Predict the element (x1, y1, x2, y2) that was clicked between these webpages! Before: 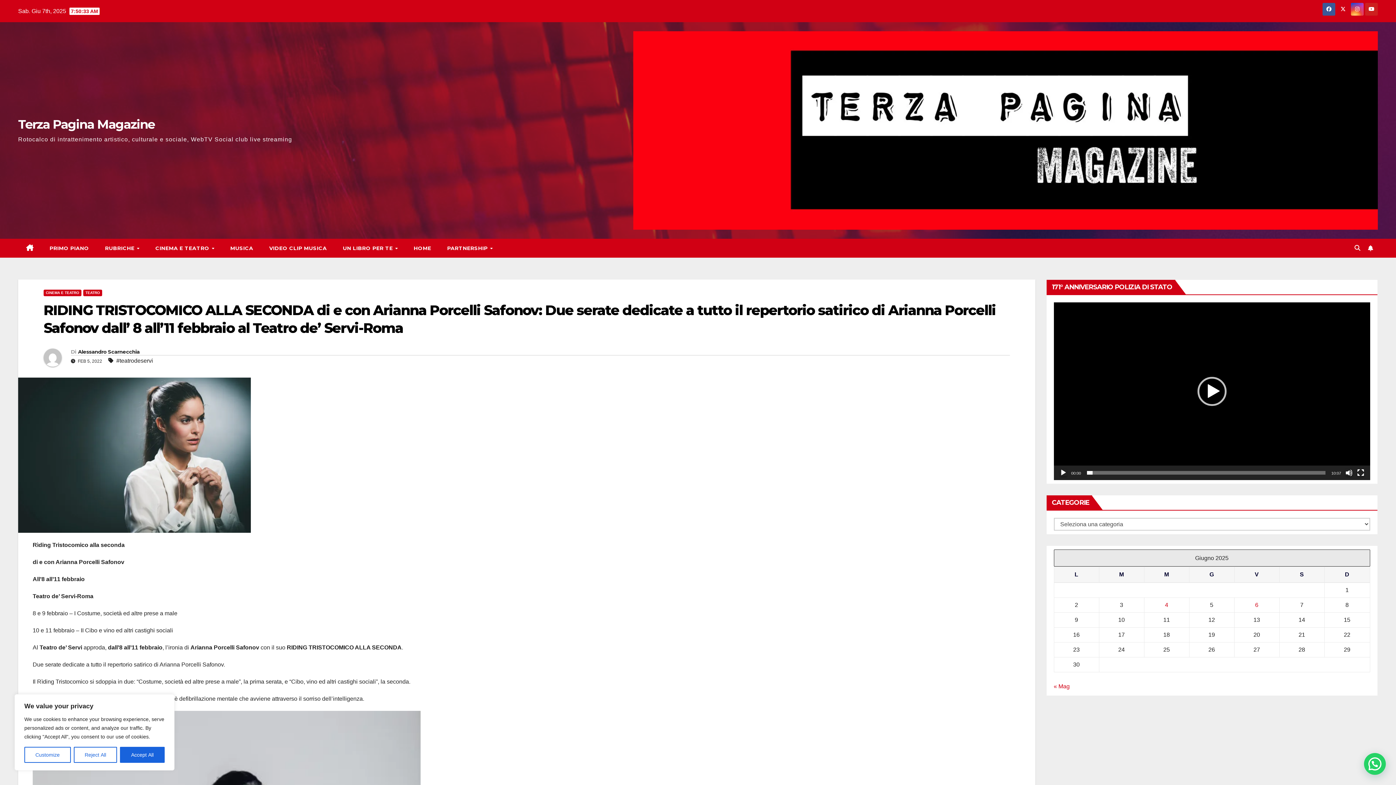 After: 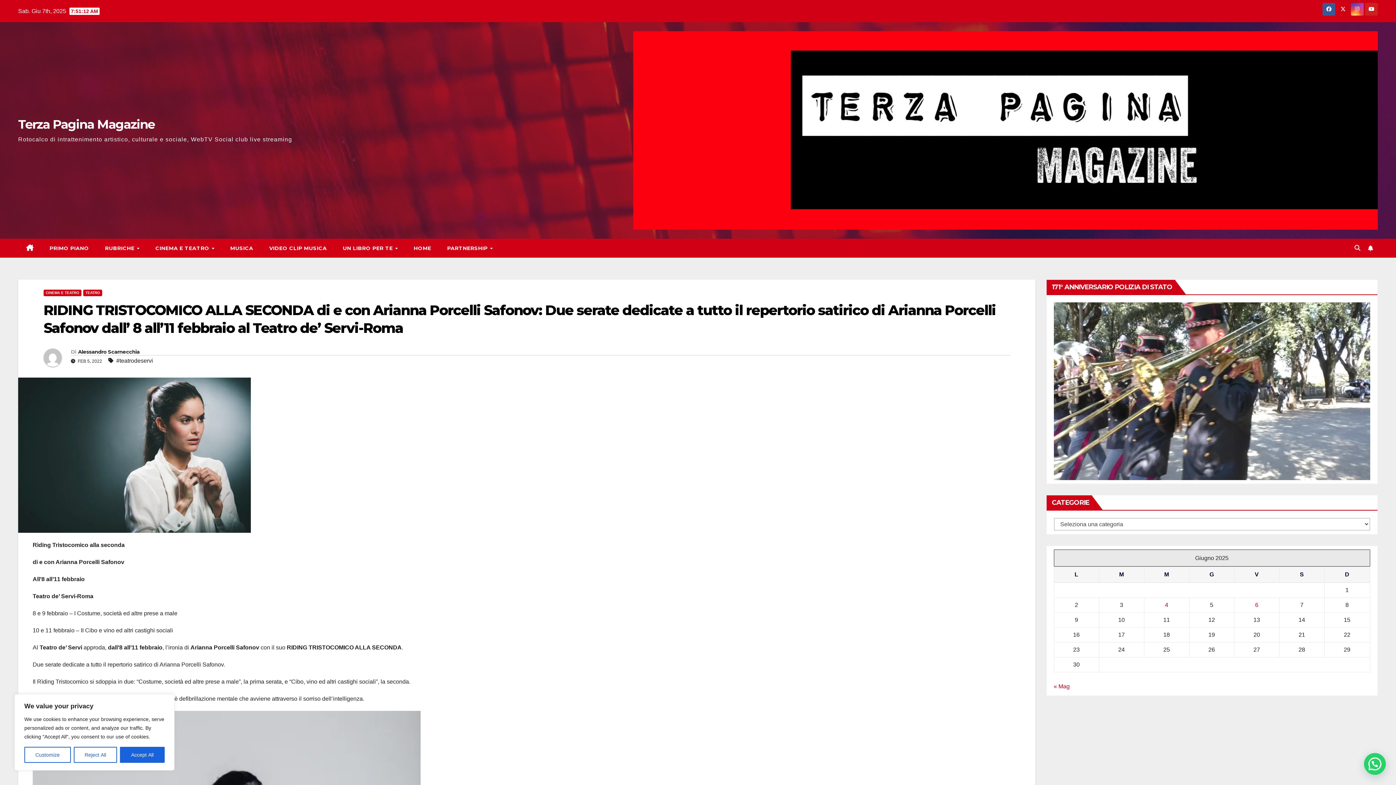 Action: bbox: (1059, 469, 1067, 476) label: Play